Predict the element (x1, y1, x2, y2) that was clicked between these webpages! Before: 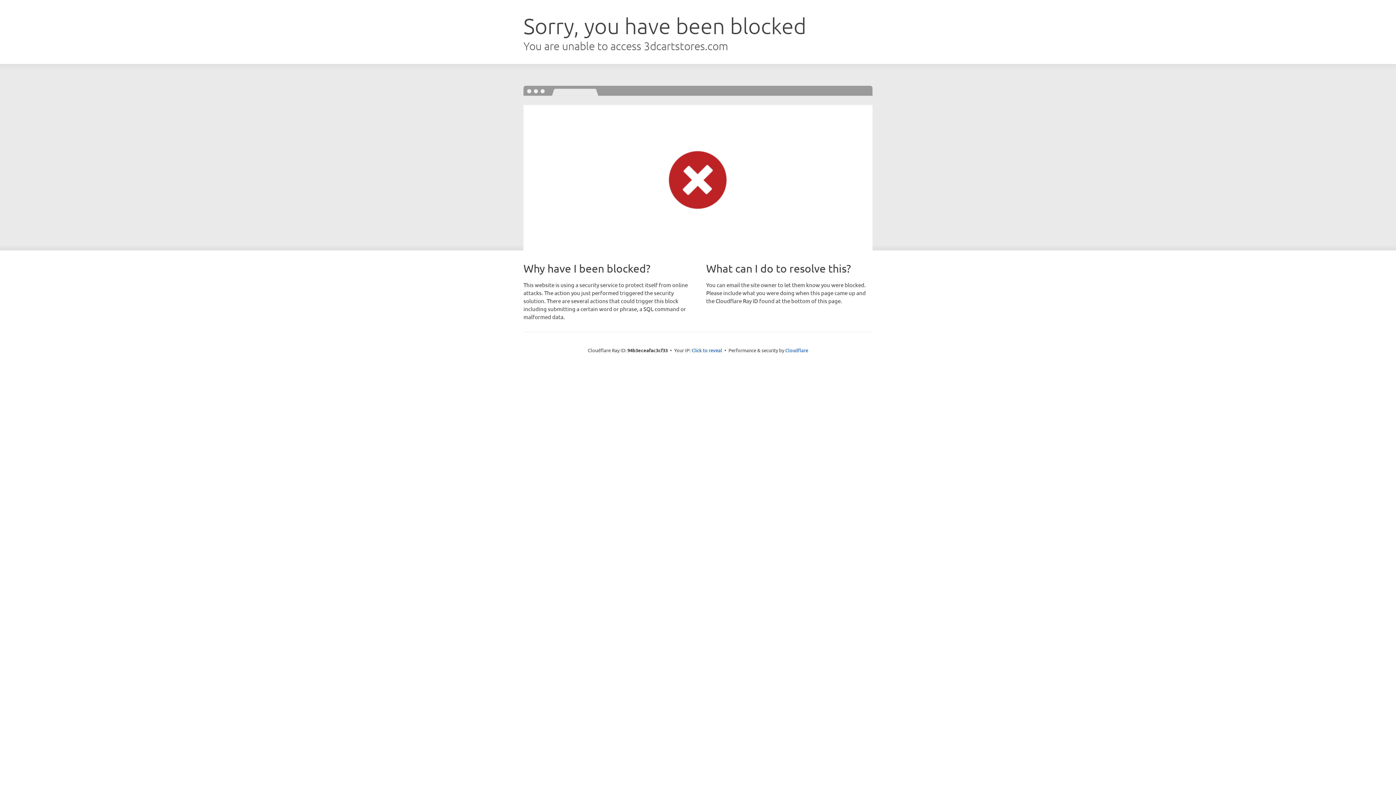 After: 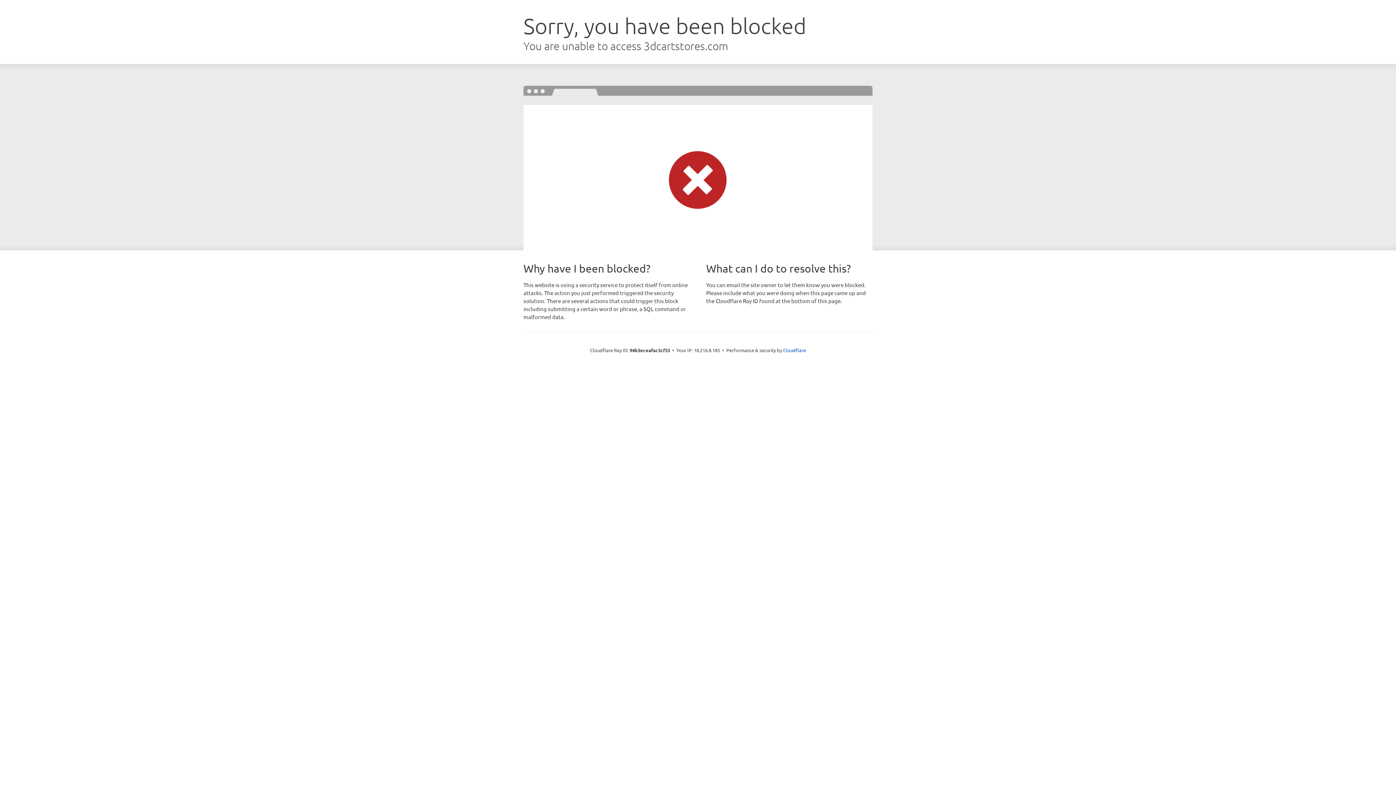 Action: bbox: (691, 346, 722, 353) label: Click to reveal